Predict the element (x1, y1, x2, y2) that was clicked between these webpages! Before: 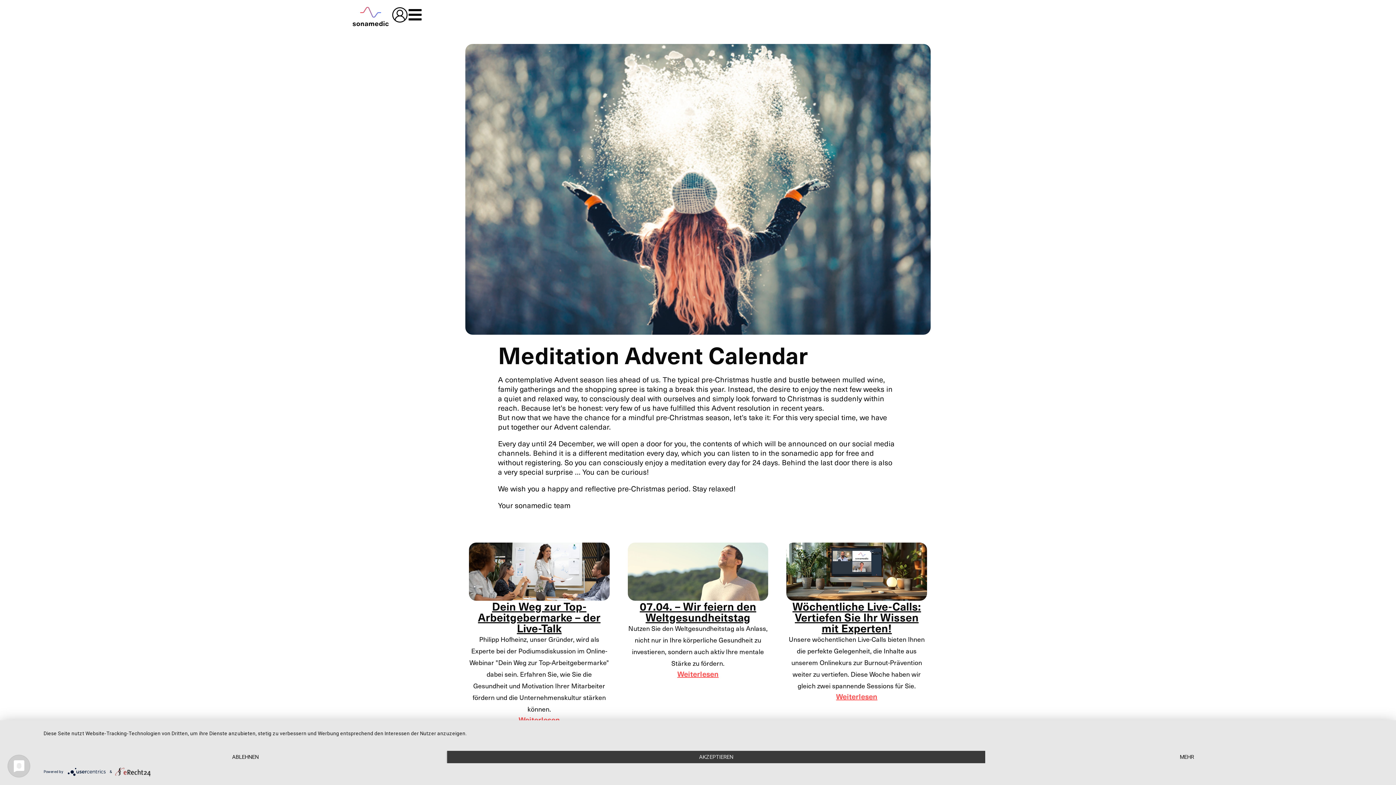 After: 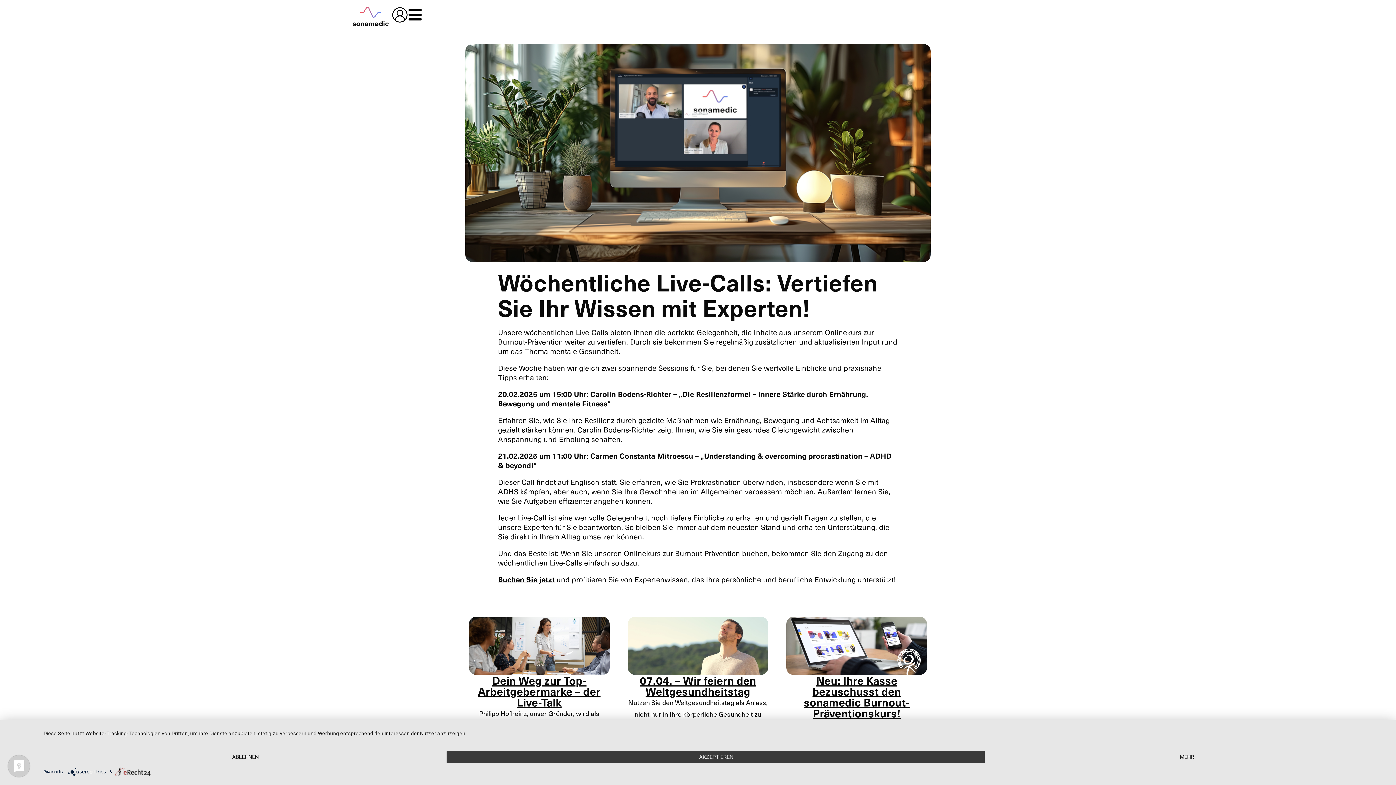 Action: label: Wöchentliche Live-Calls: Vertiefen Sie Ihr Wissen mit Experten! bbox: (792, 598, 921, 636)